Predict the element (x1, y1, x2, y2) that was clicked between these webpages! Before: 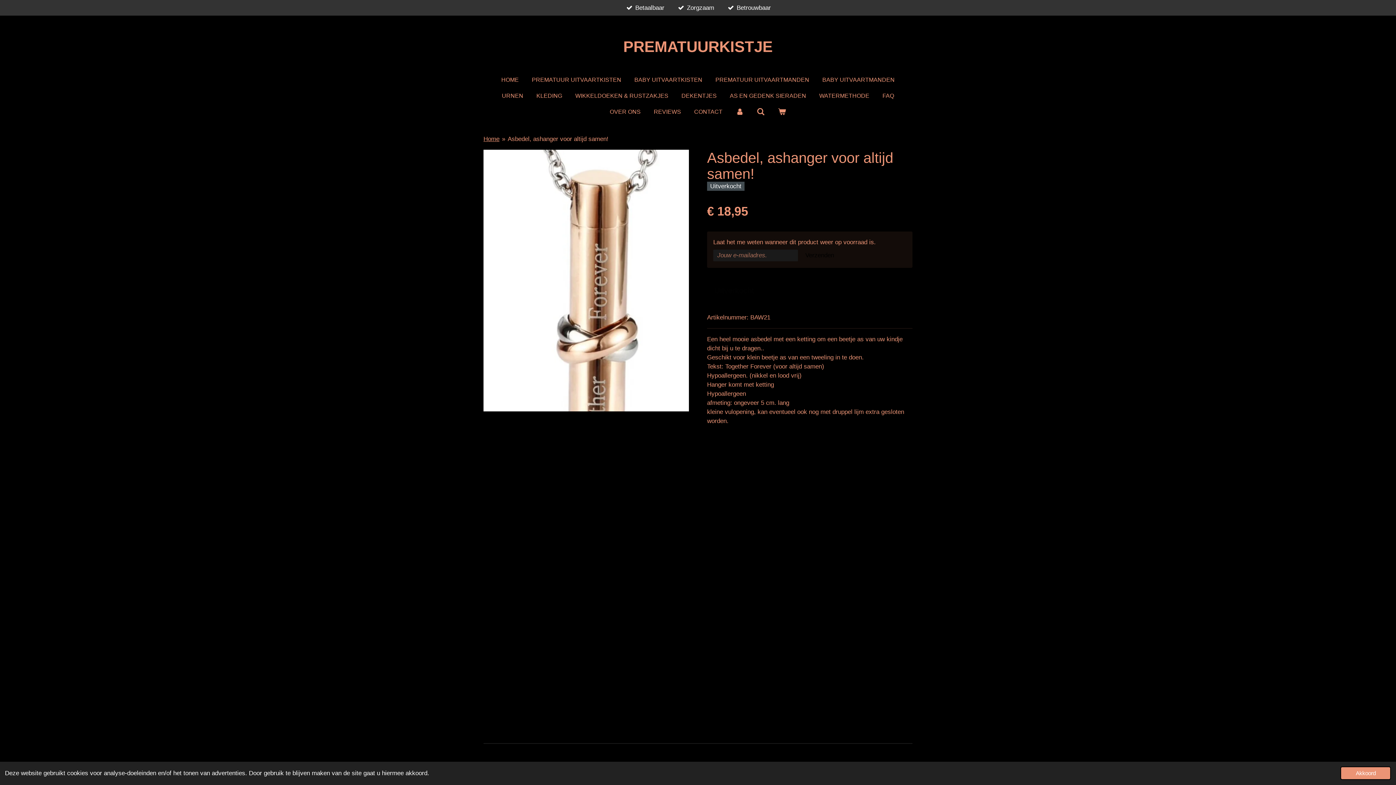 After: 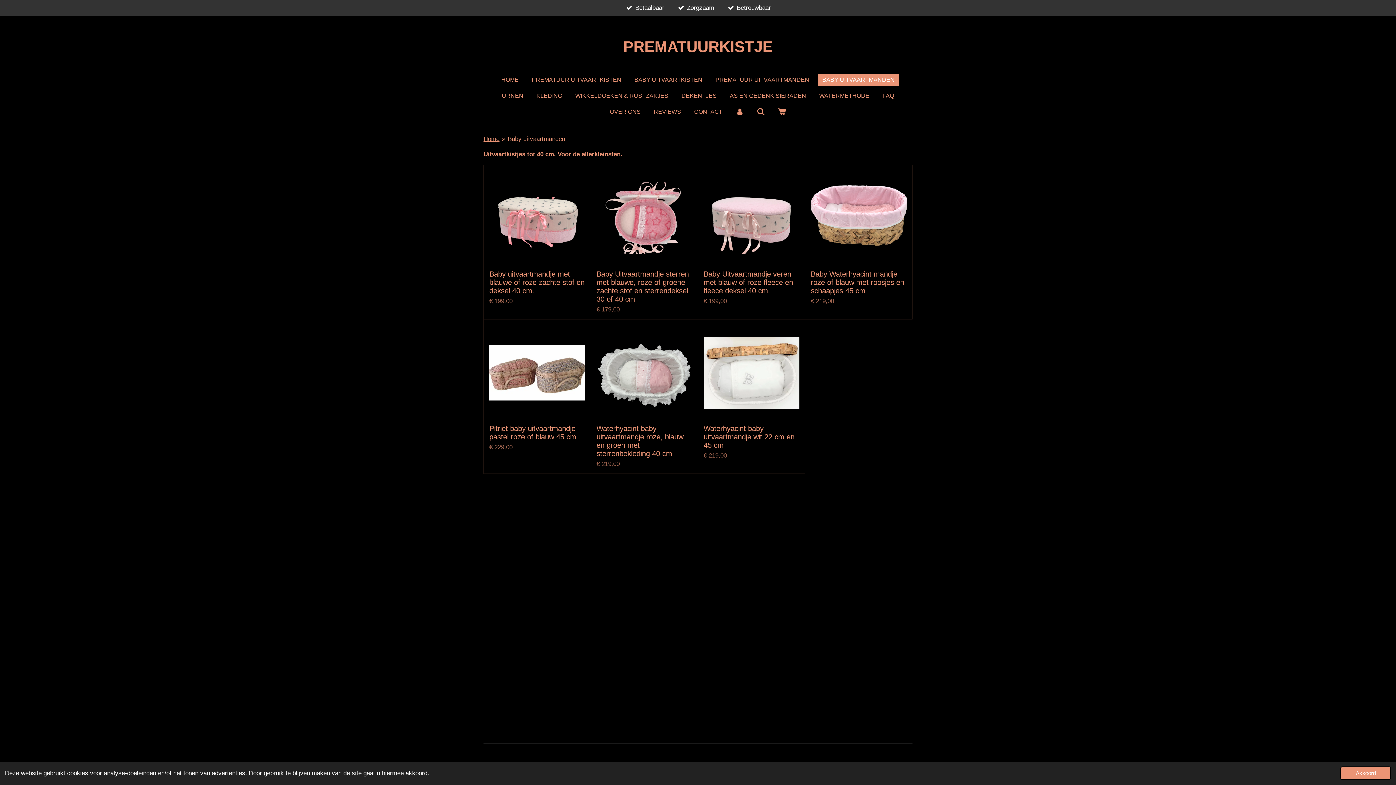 Action: label: BABY UITVAARTMANDEN bbox: (817, 73, 899, 86)